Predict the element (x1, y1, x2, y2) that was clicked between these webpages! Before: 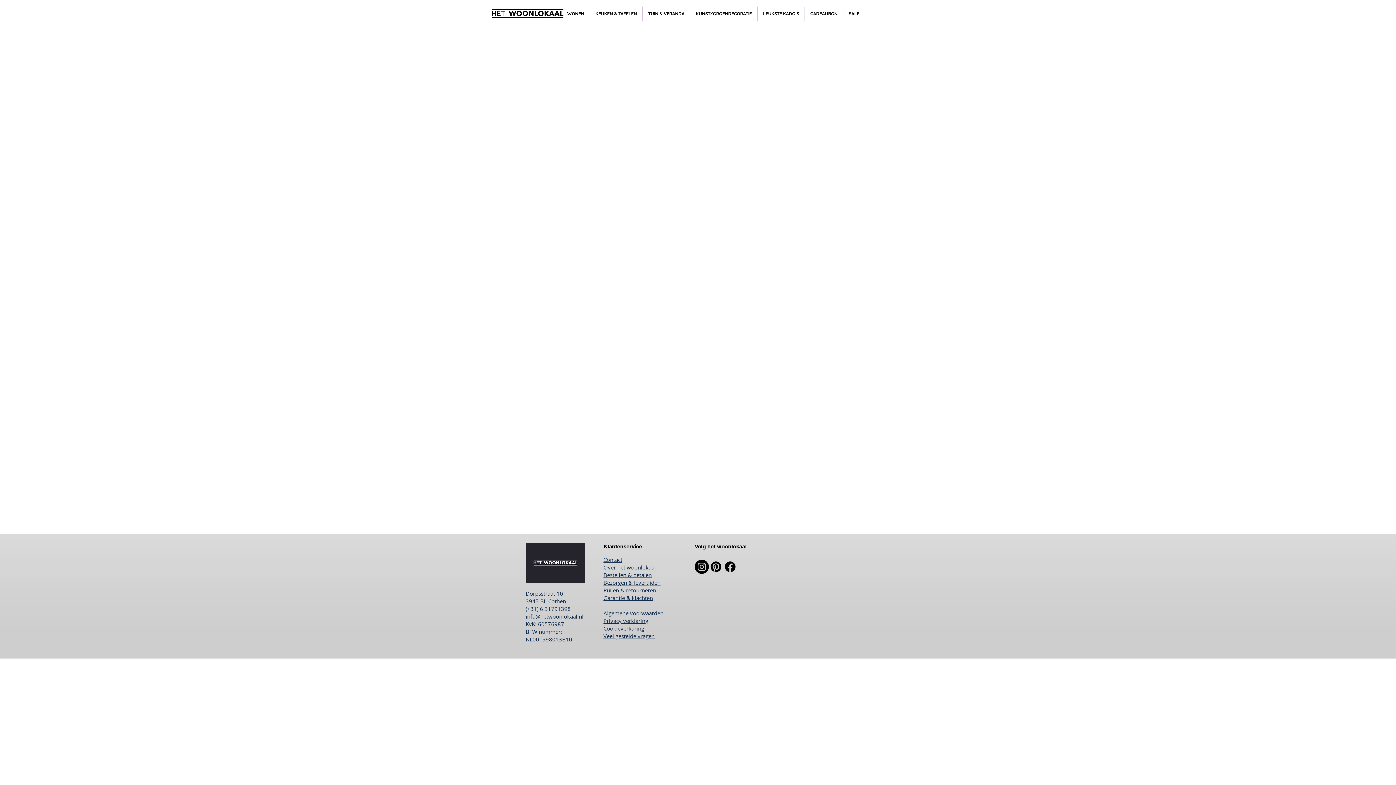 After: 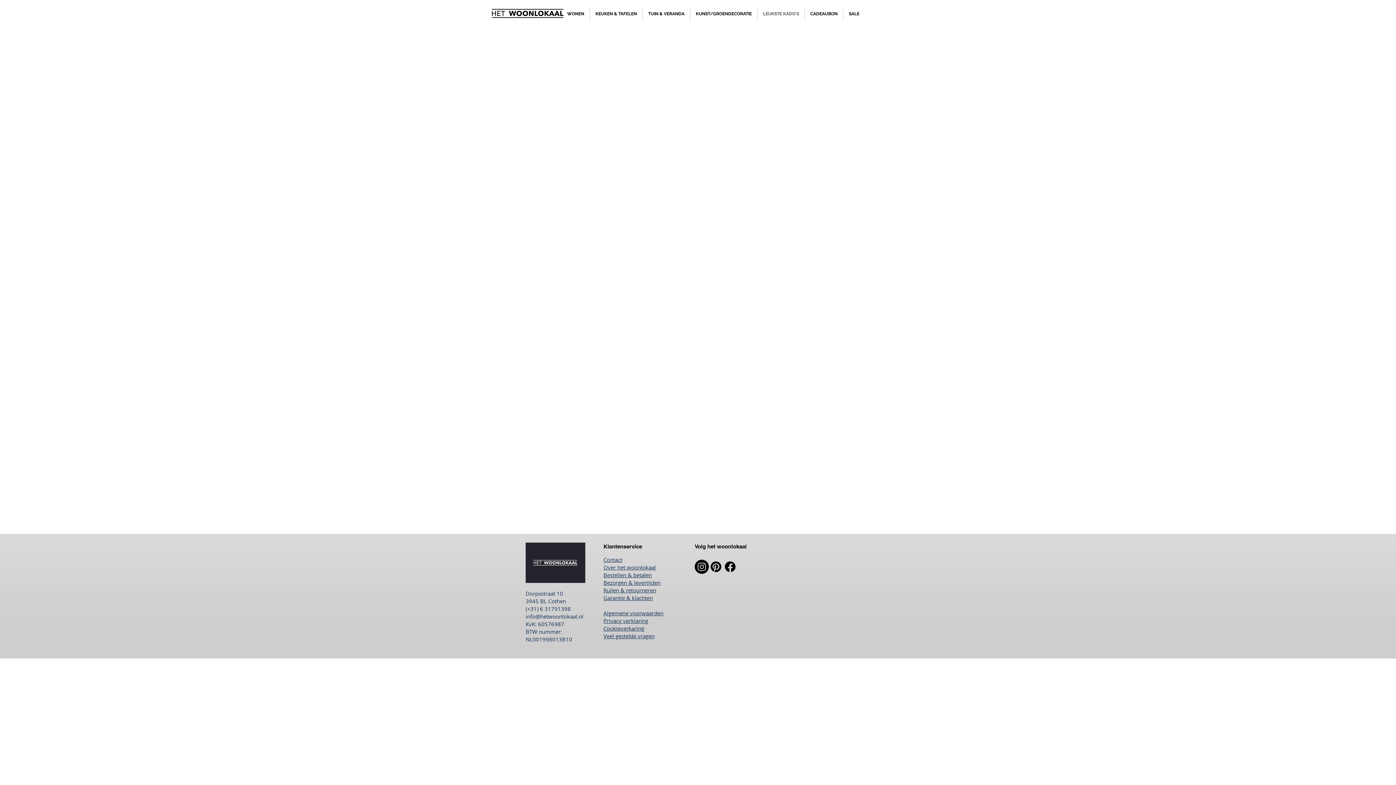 Action: bbox: (757, 6, 804, 21) label: LEUKSTE KADO'S